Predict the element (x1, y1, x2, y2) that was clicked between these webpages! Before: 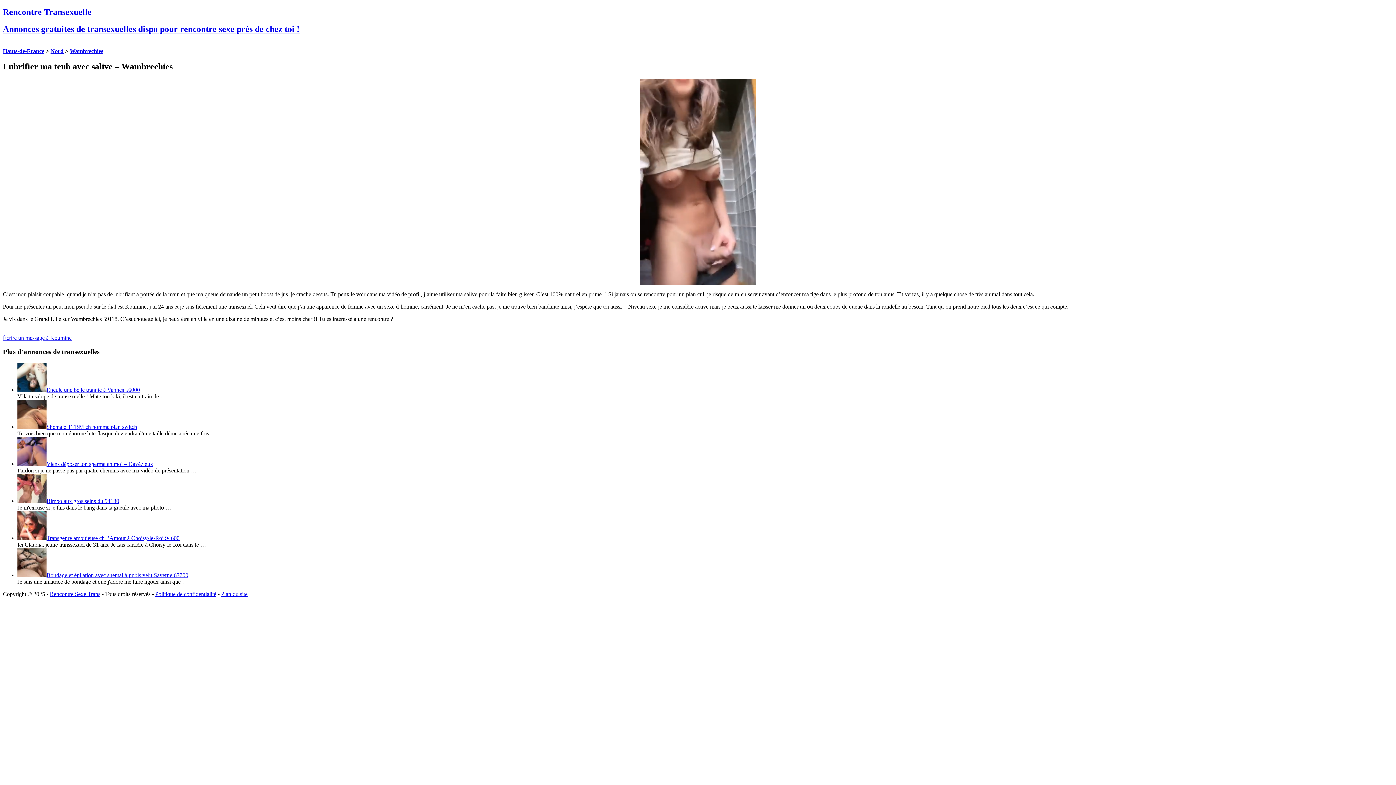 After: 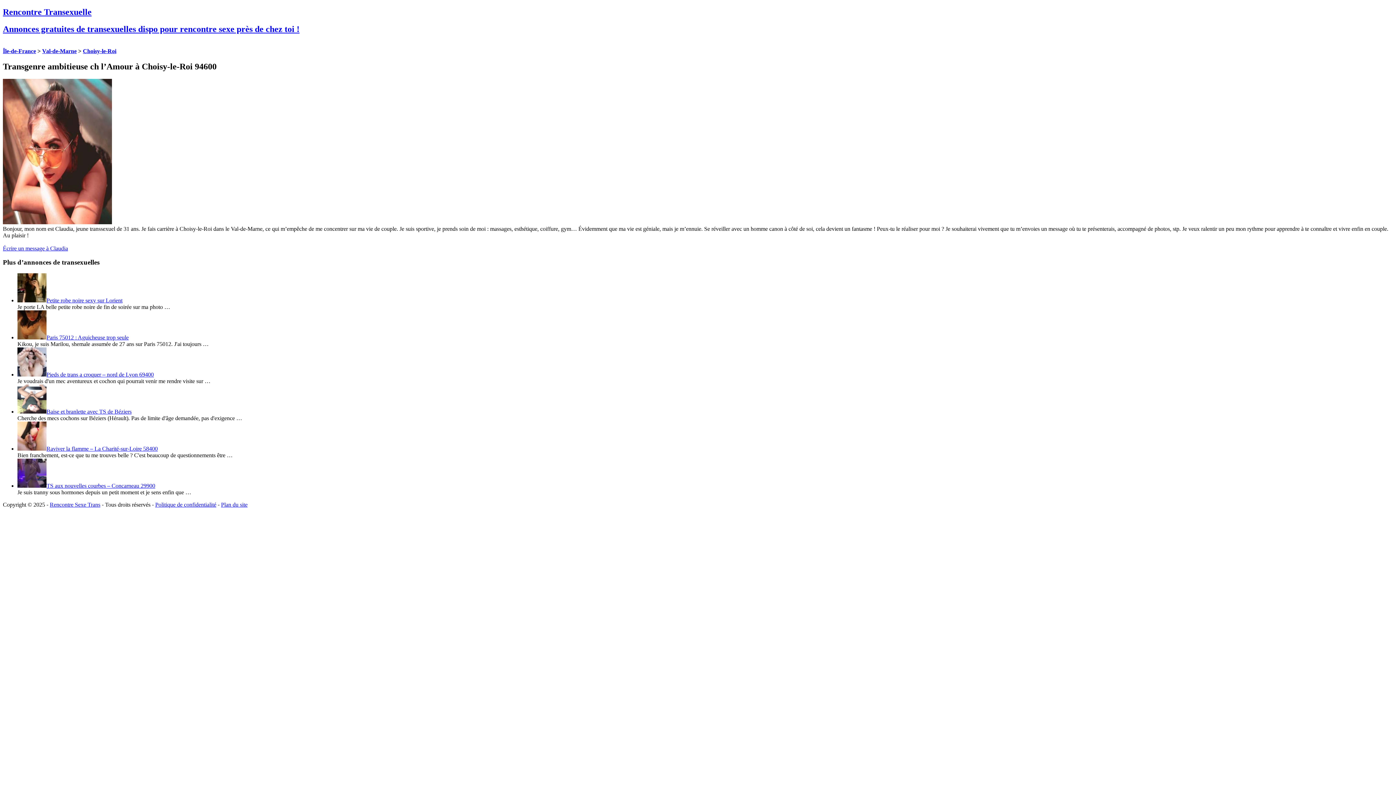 Action: bbox: (46, 535, 179, 541) label: Transgenre ambitieuse ch l’Amour à Choisy-le-Roi 94600